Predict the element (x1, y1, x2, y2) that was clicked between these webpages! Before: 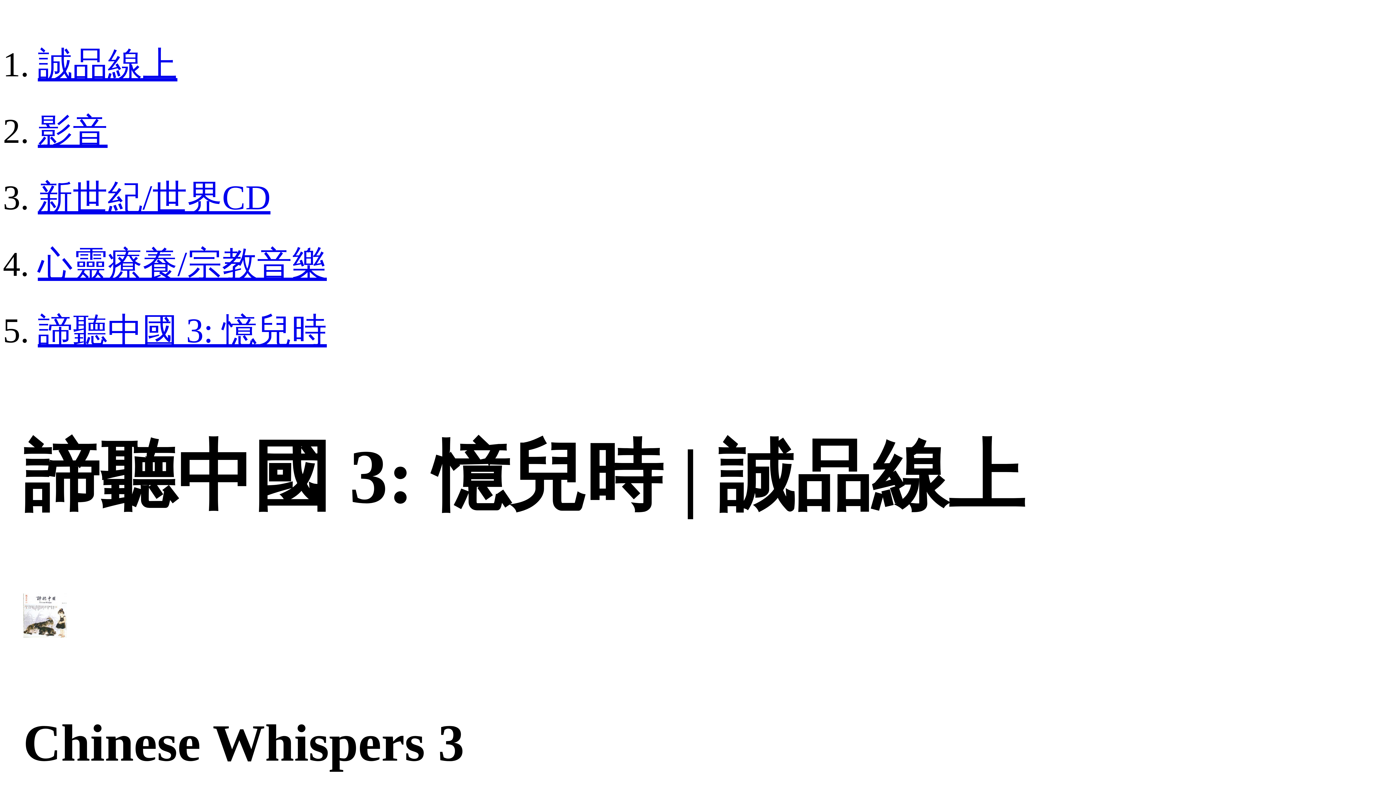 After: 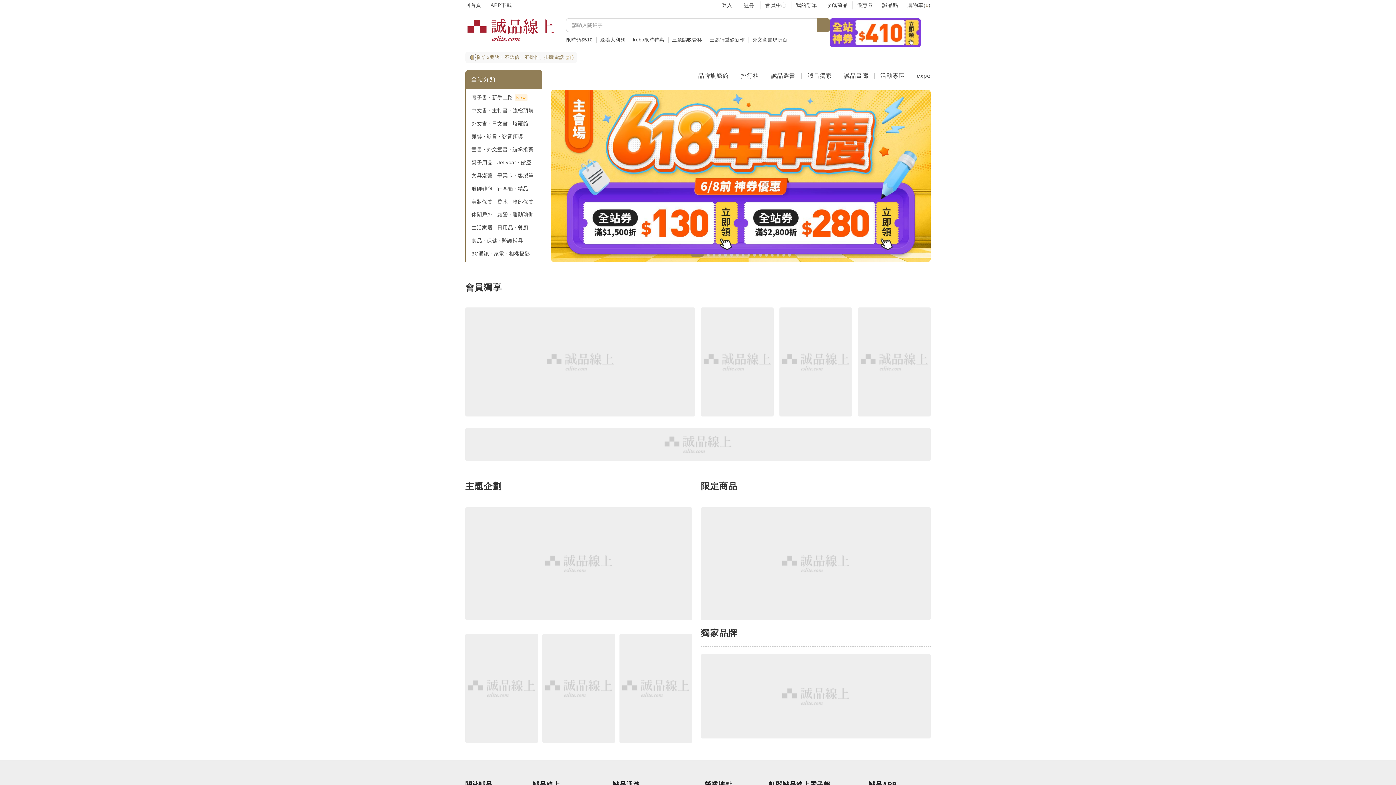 Action: label: 誠品線上 bbox: (37, 45, 177, 84)